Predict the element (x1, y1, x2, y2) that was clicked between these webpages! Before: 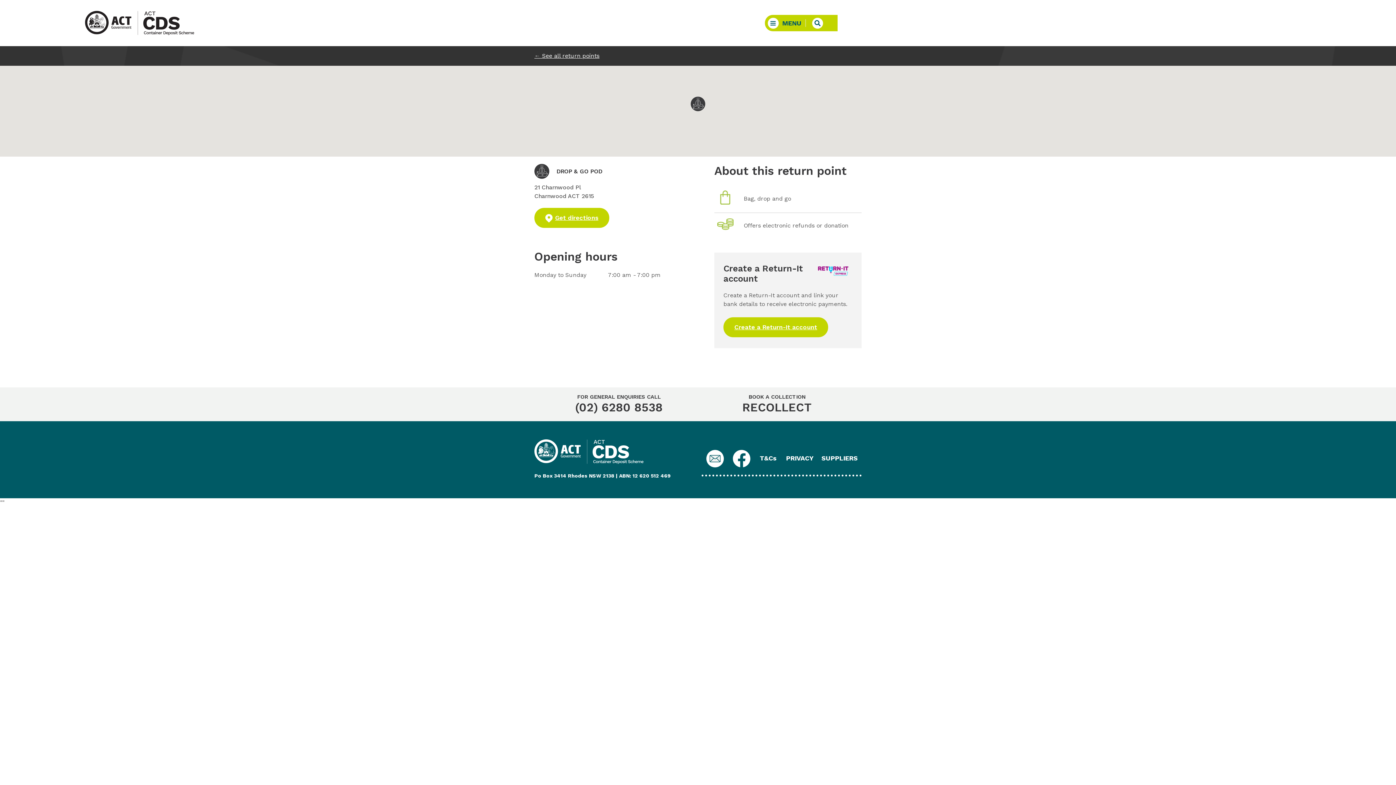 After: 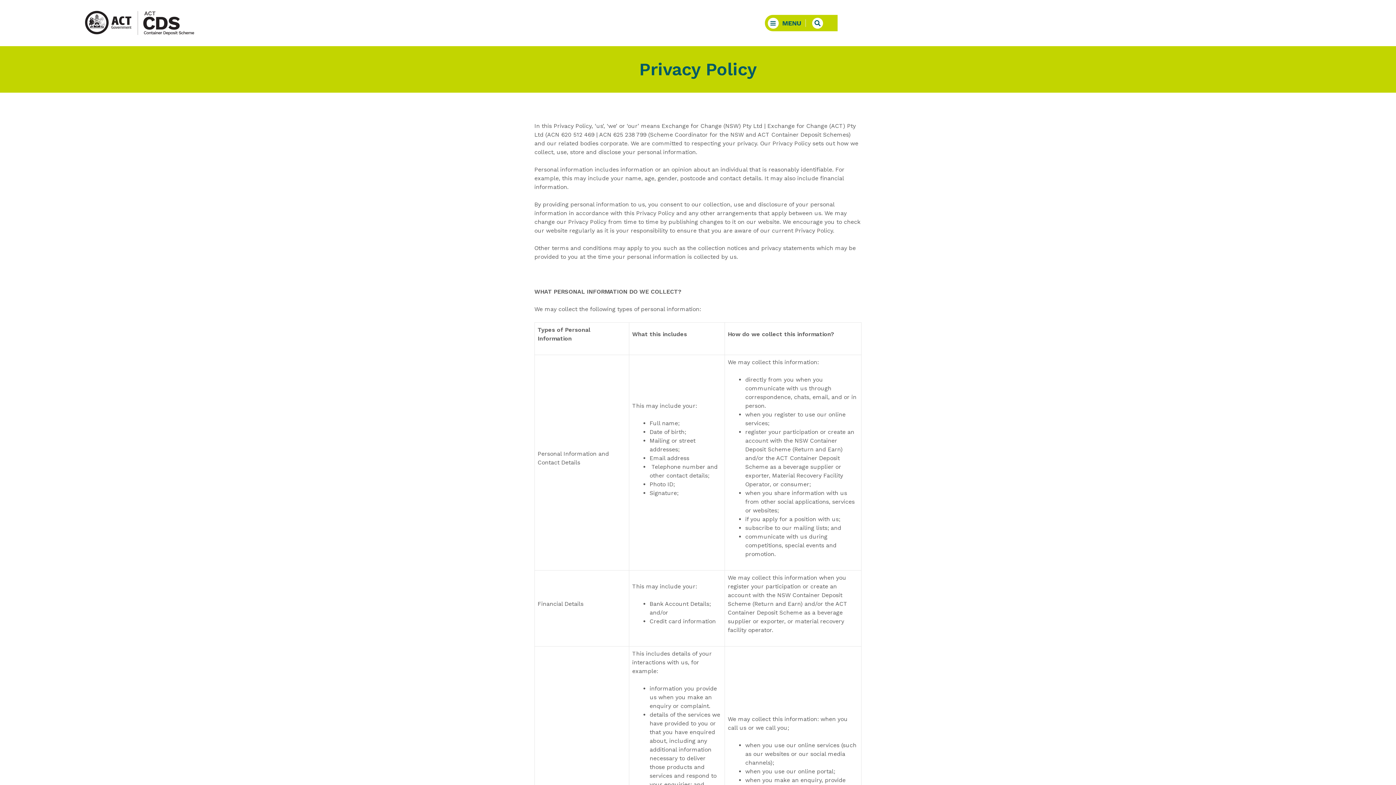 Action: bbox: (786, 454, 813, 462) label: PRIVACY